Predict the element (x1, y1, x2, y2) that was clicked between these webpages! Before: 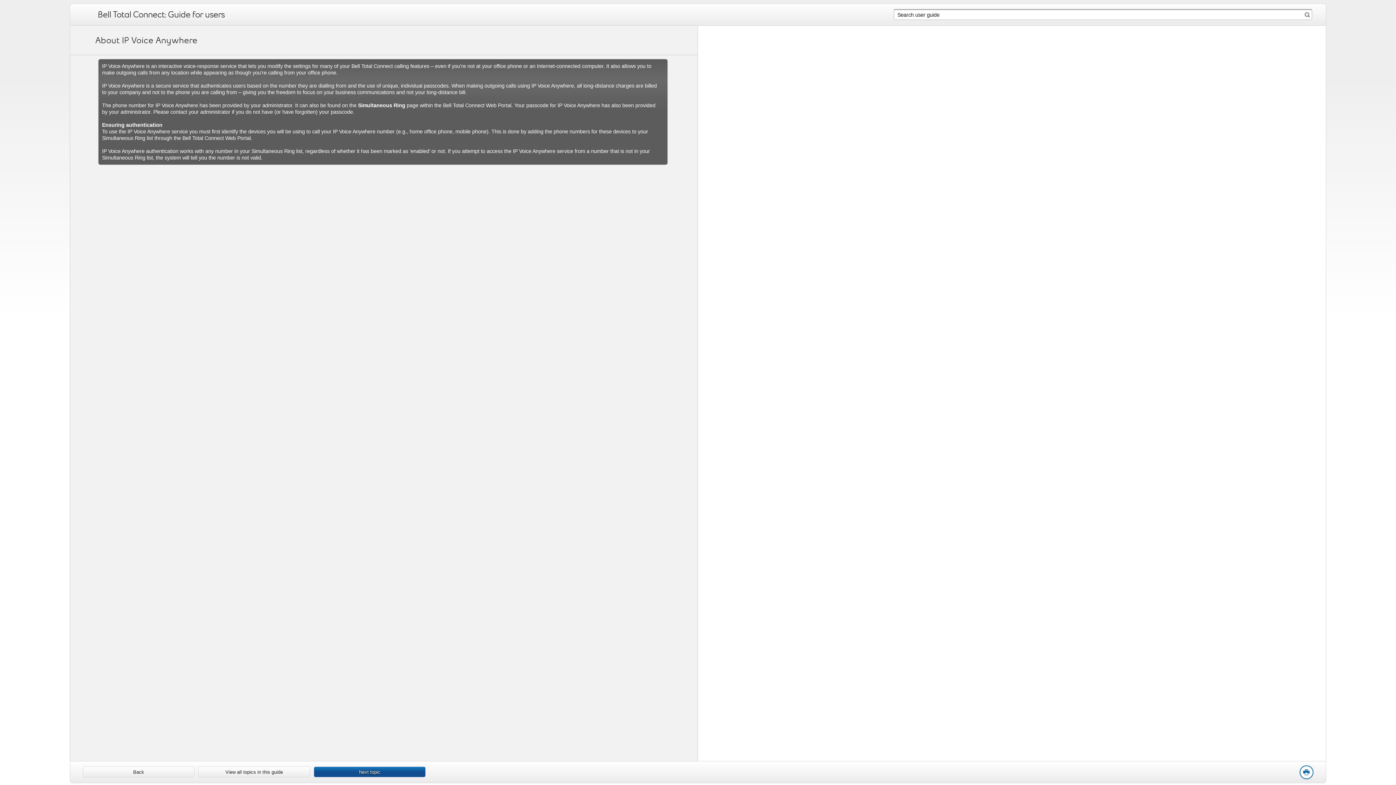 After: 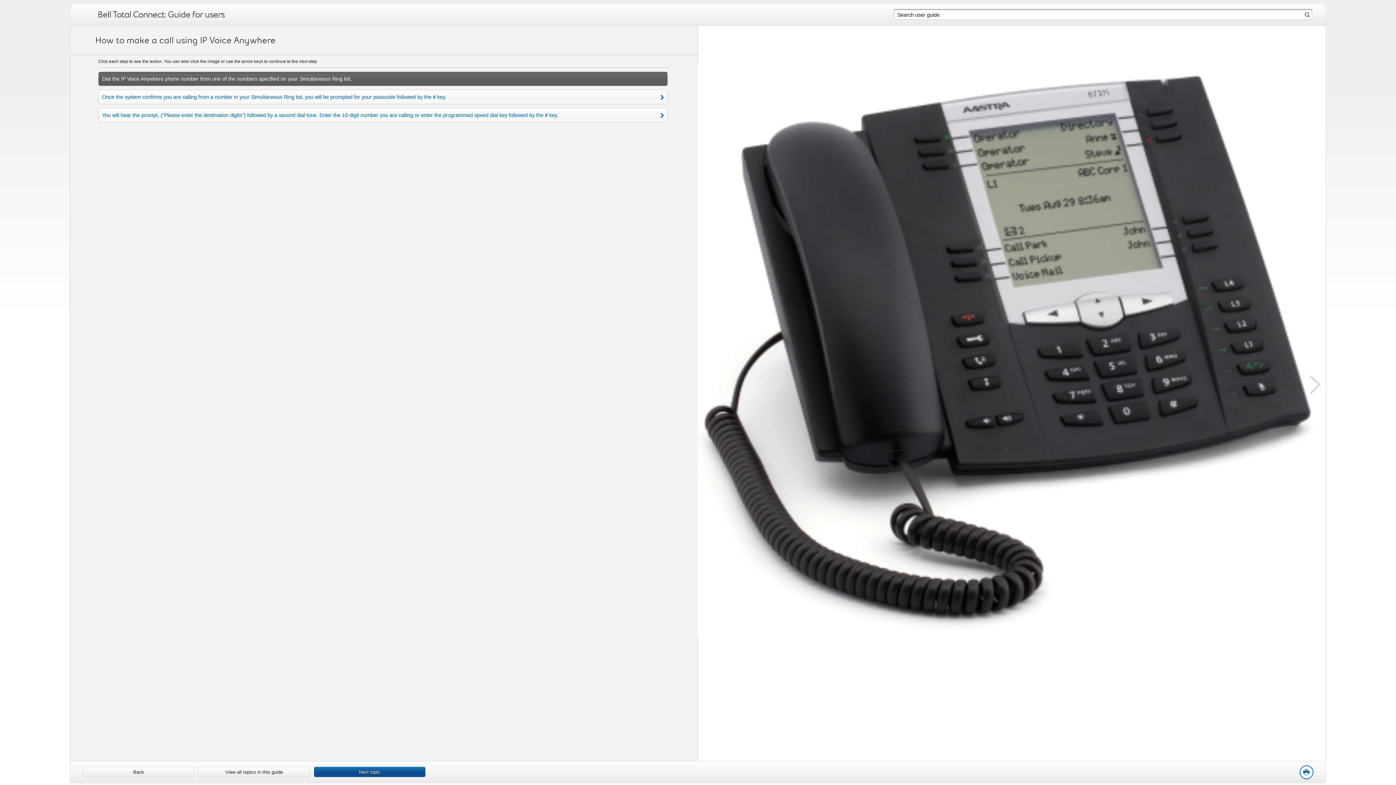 Action: bbox: (314, 767, 425, 777) label: Next topic